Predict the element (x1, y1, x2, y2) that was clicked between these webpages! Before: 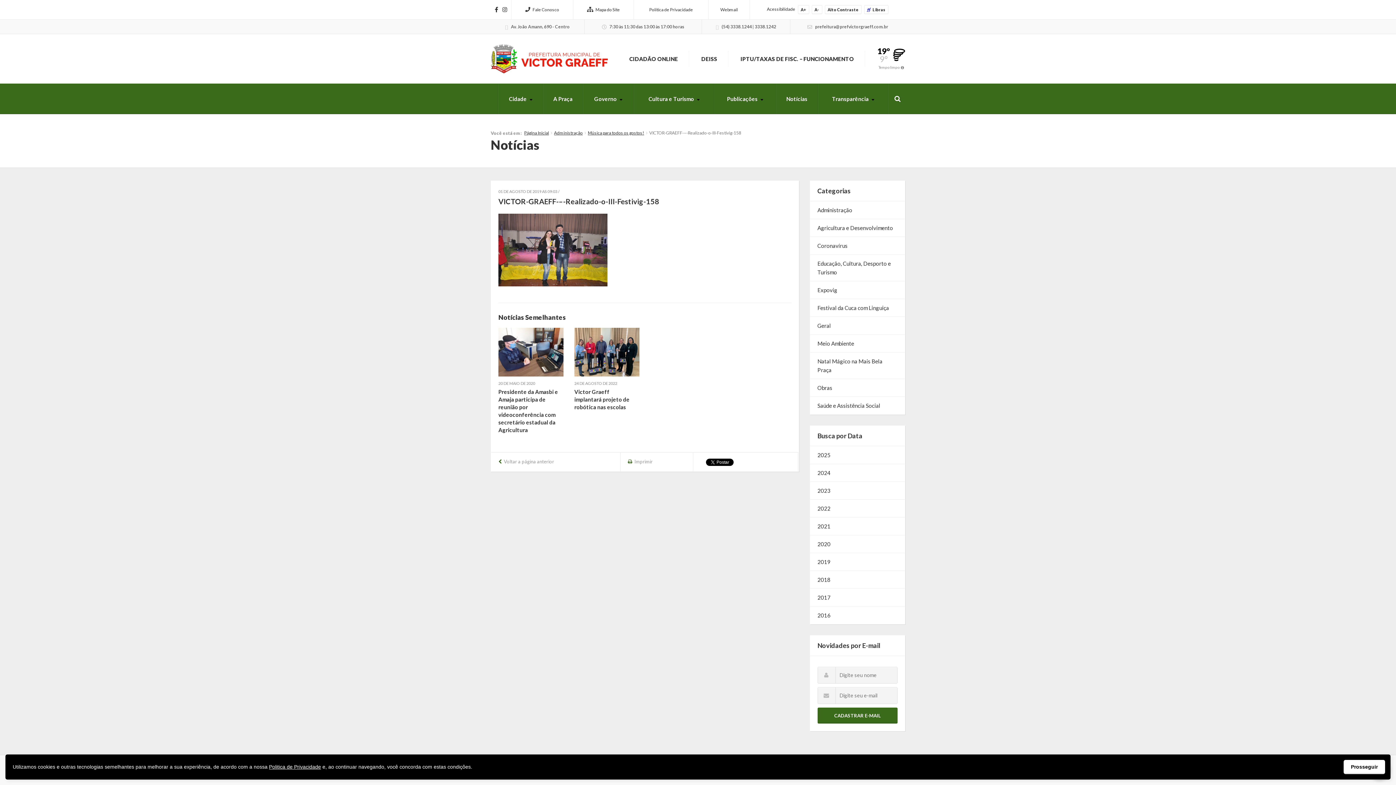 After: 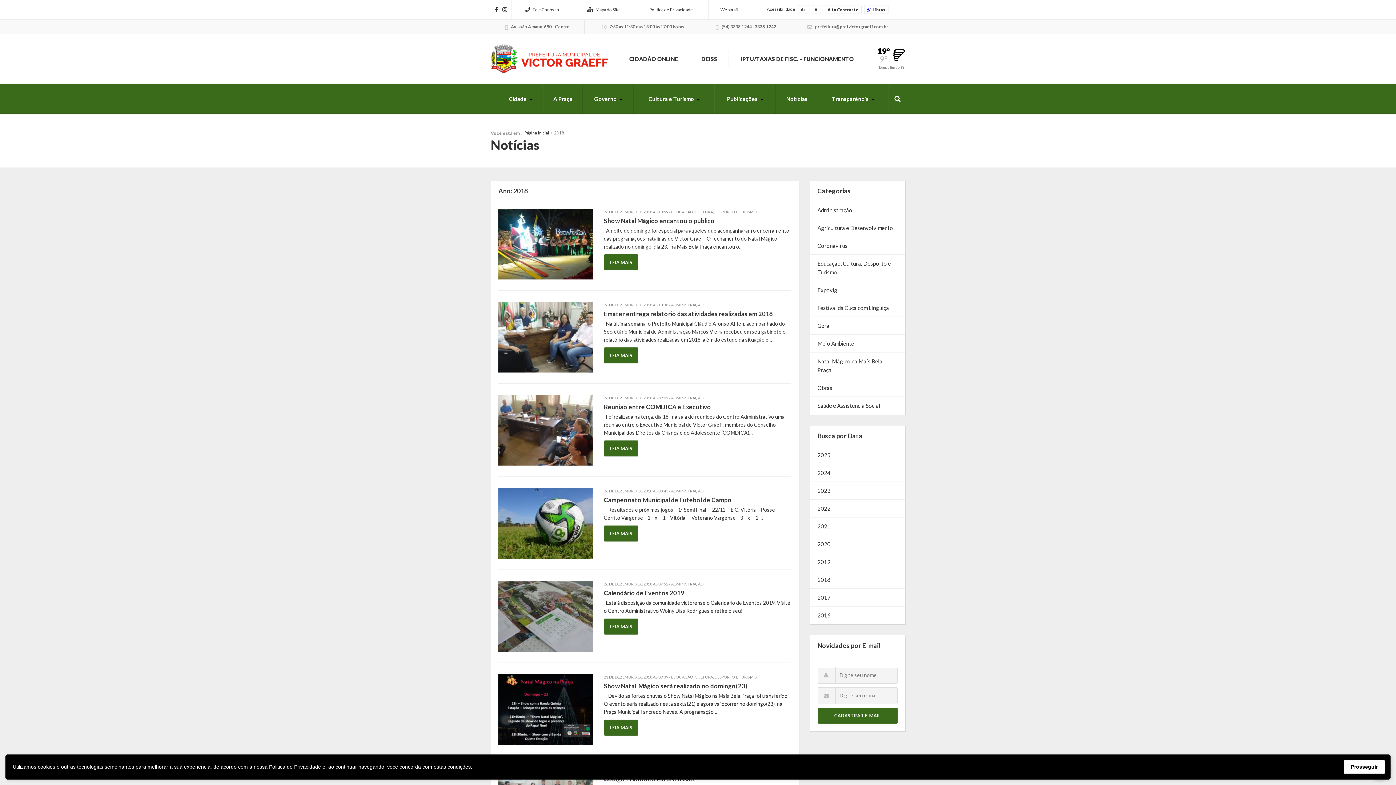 Action: bbox: (810, 571, 905, 588) label: 2018